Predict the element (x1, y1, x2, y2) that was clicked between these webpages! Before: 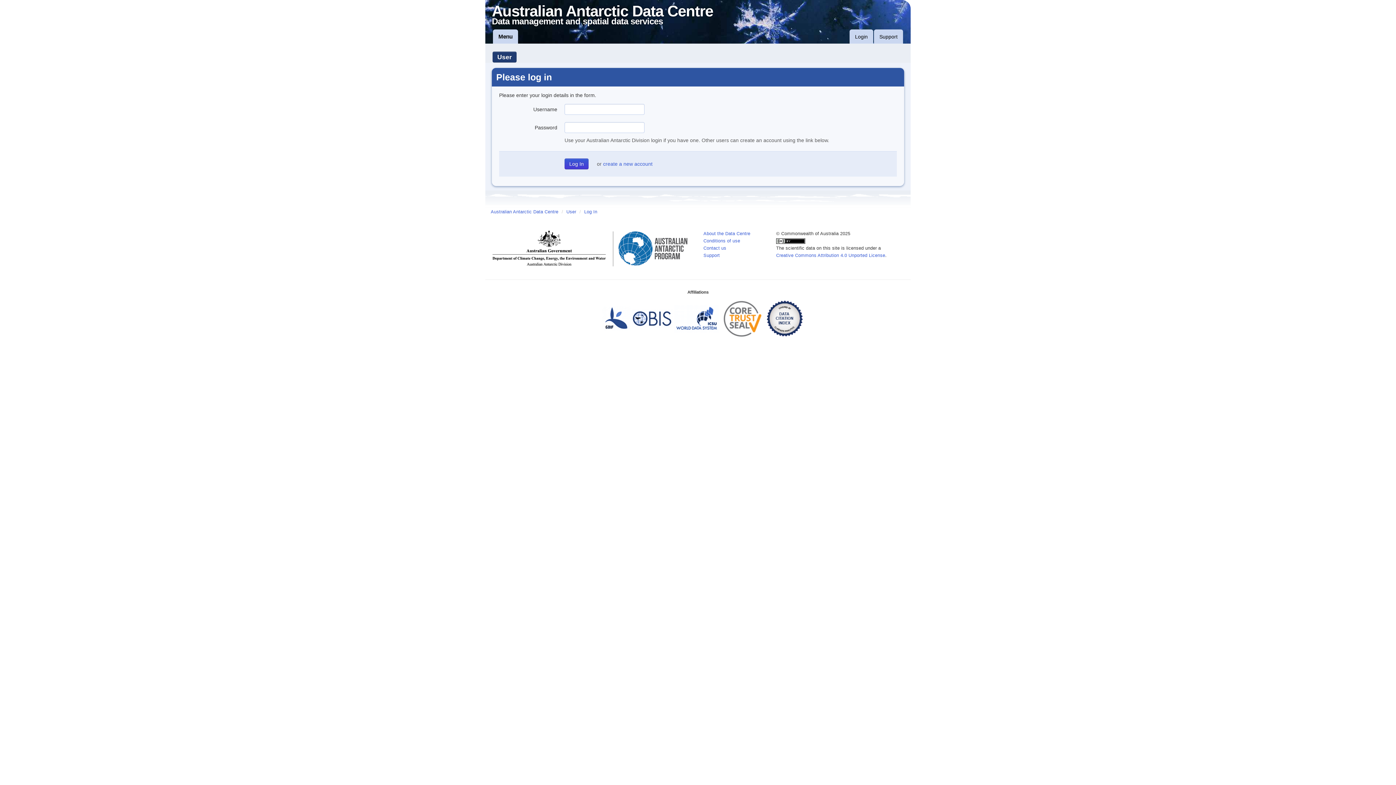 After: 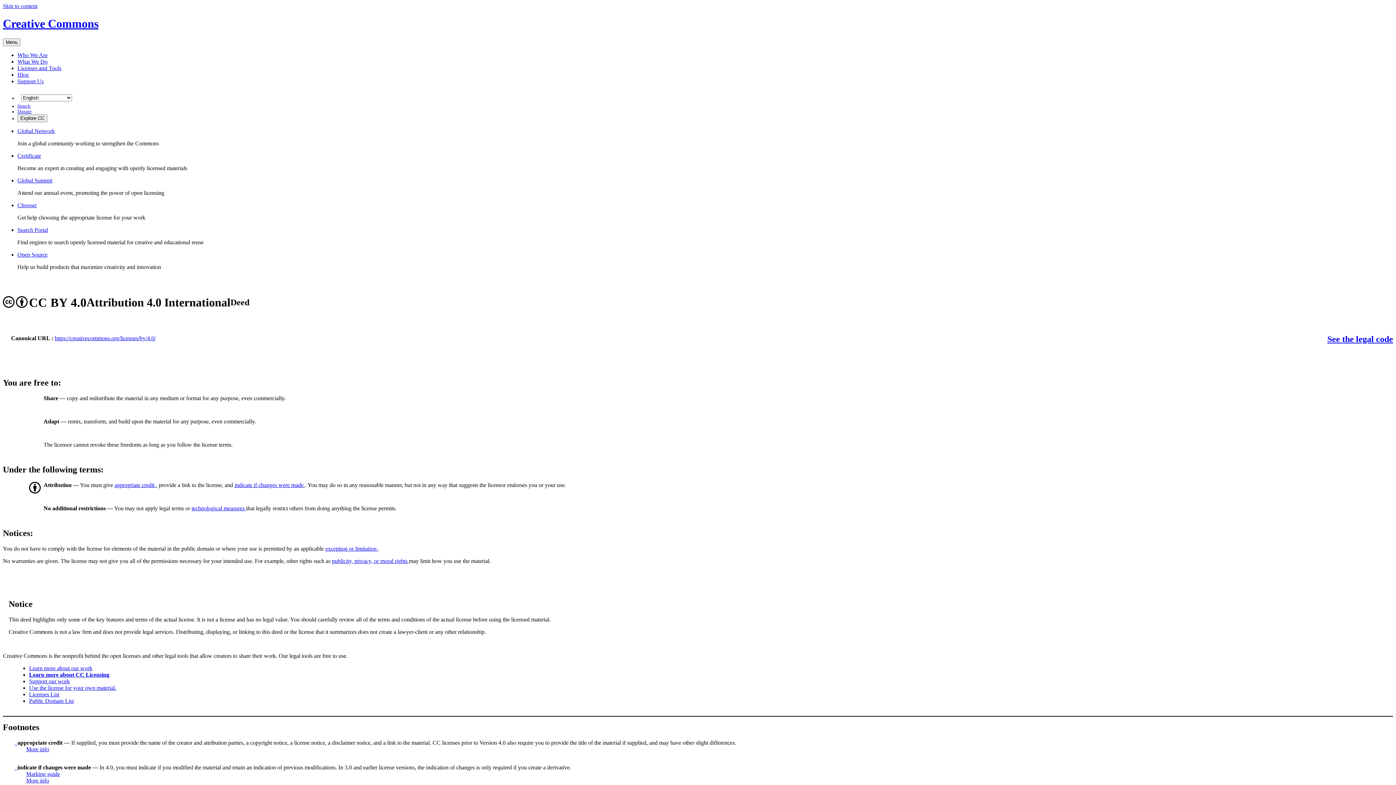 Action: bbox: (776, 238, 805, 243)